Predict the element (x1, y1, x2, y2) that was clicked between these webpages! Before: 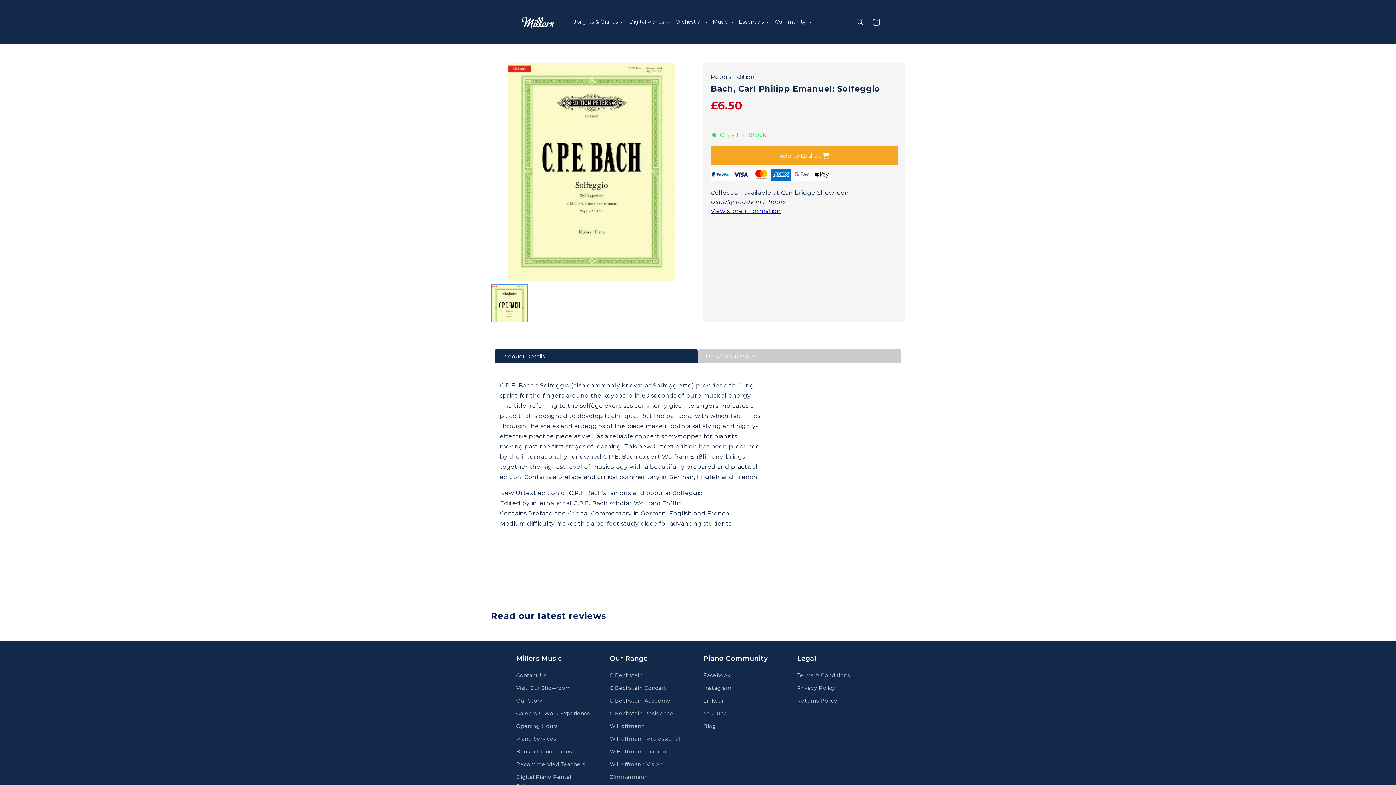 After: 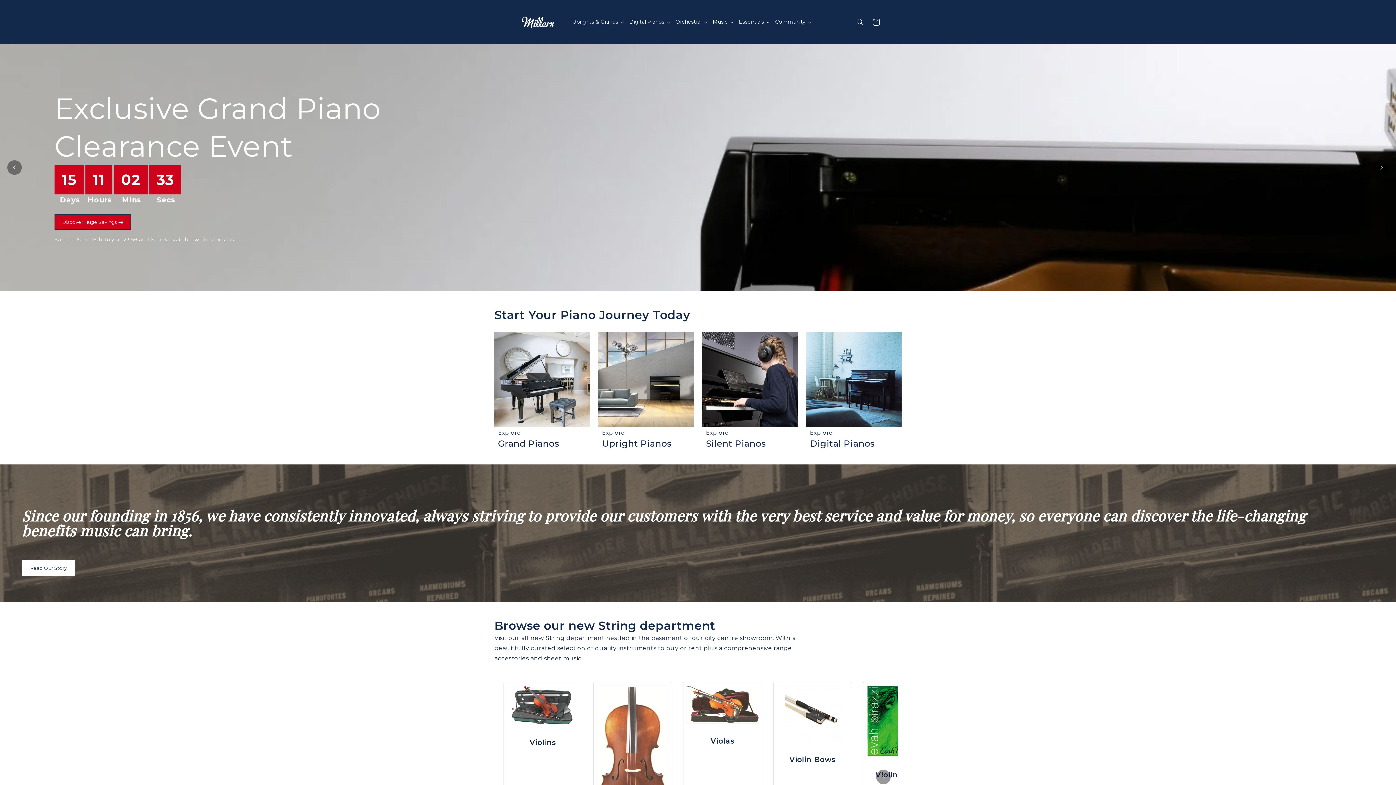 Action: bbox: (513, 7, 562, 36)